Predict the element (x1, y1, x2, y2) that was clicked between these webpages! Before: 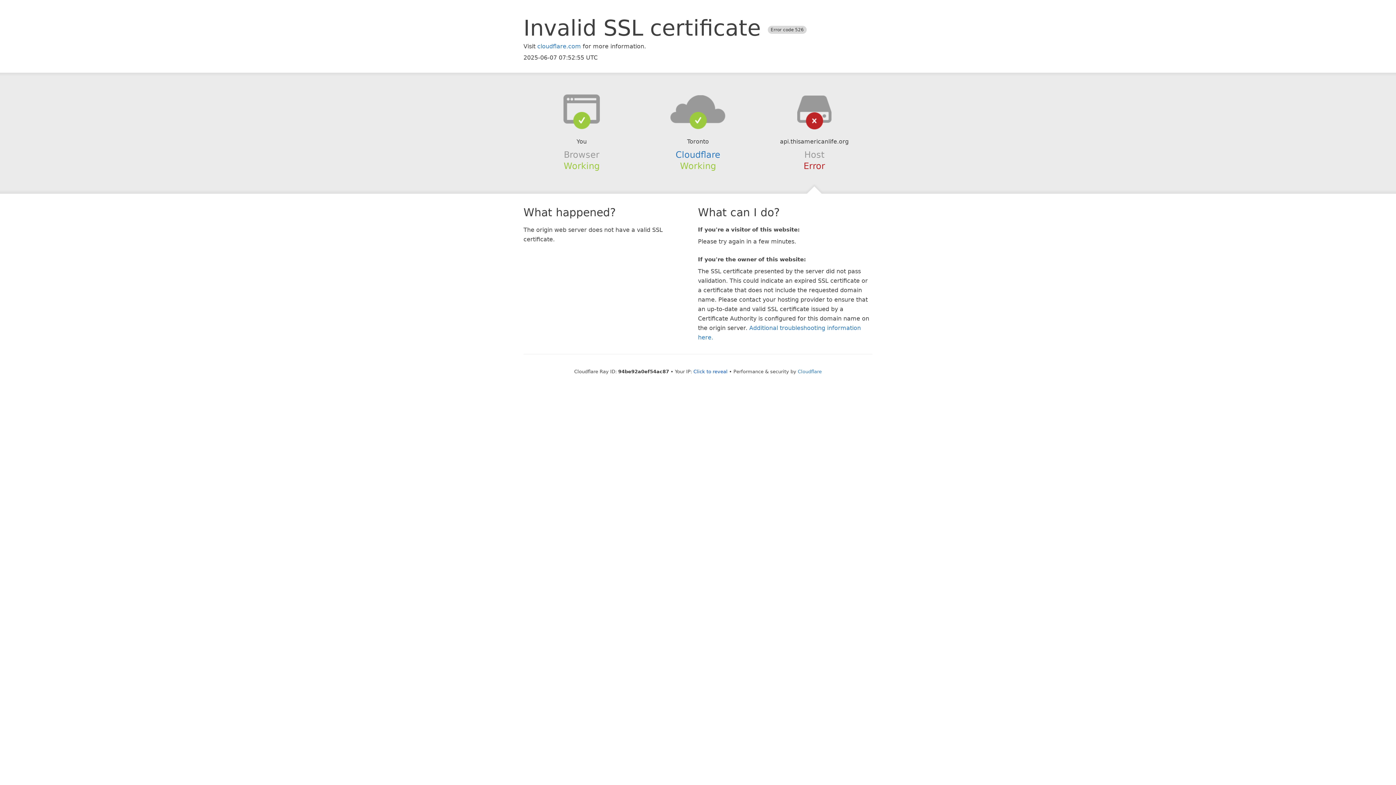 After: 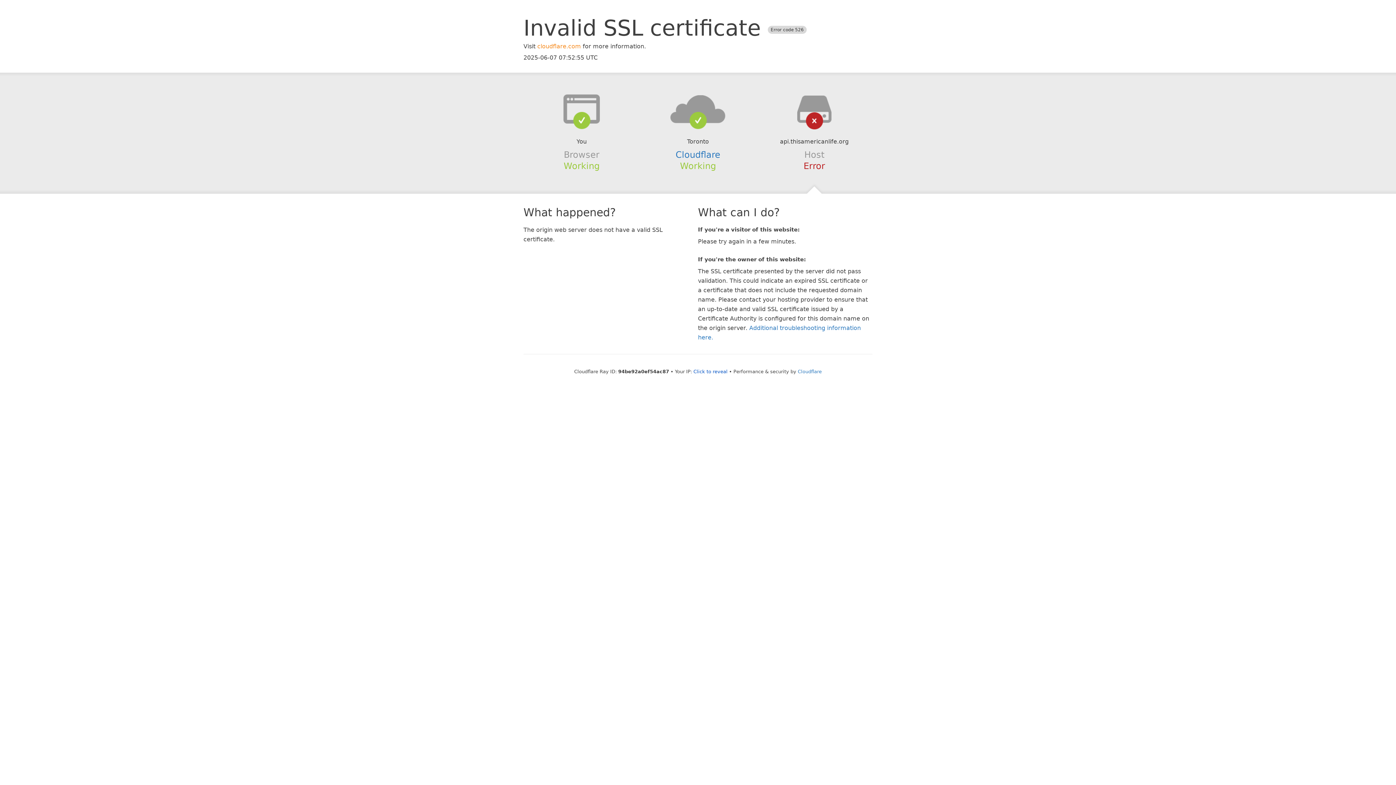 Action: label: cloudflare.com bbox: (537, 42, 581, 49)